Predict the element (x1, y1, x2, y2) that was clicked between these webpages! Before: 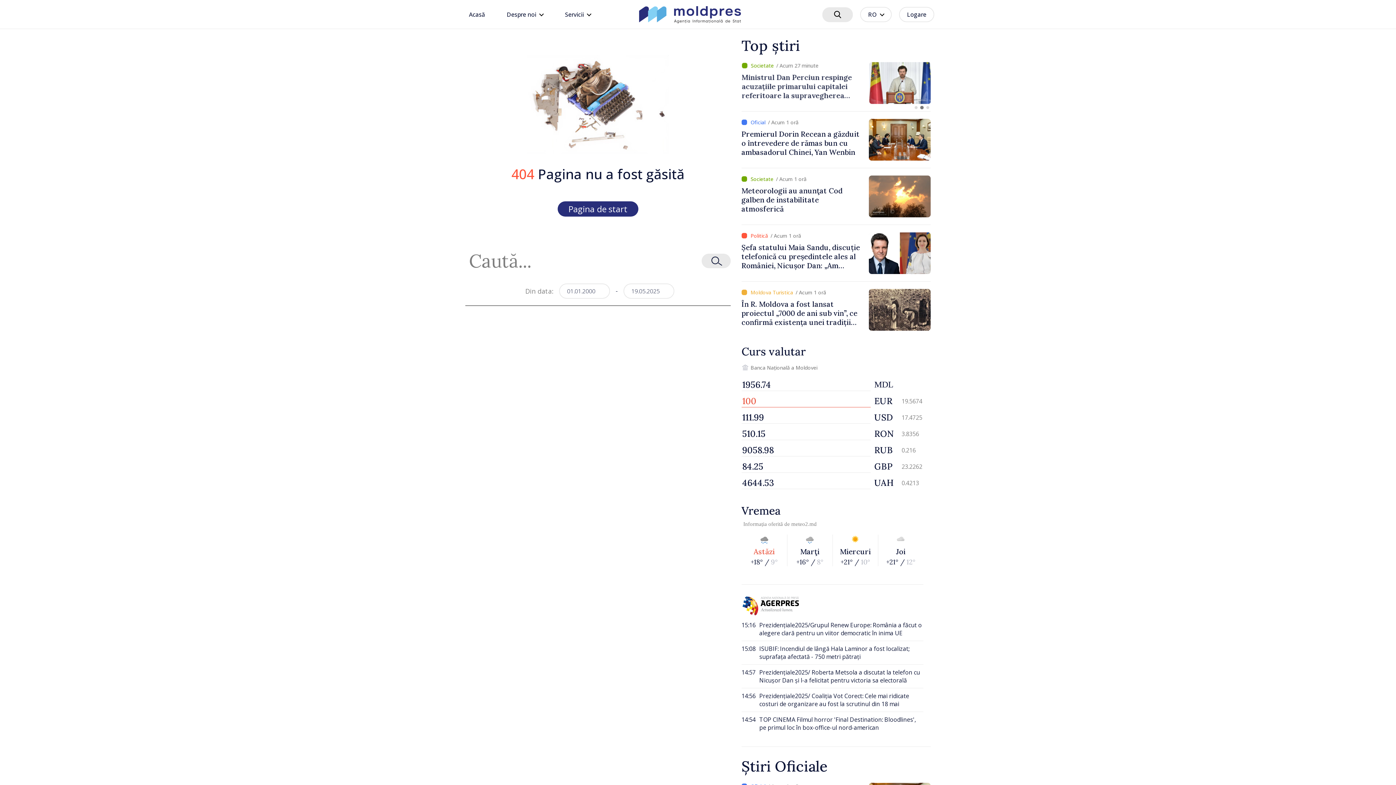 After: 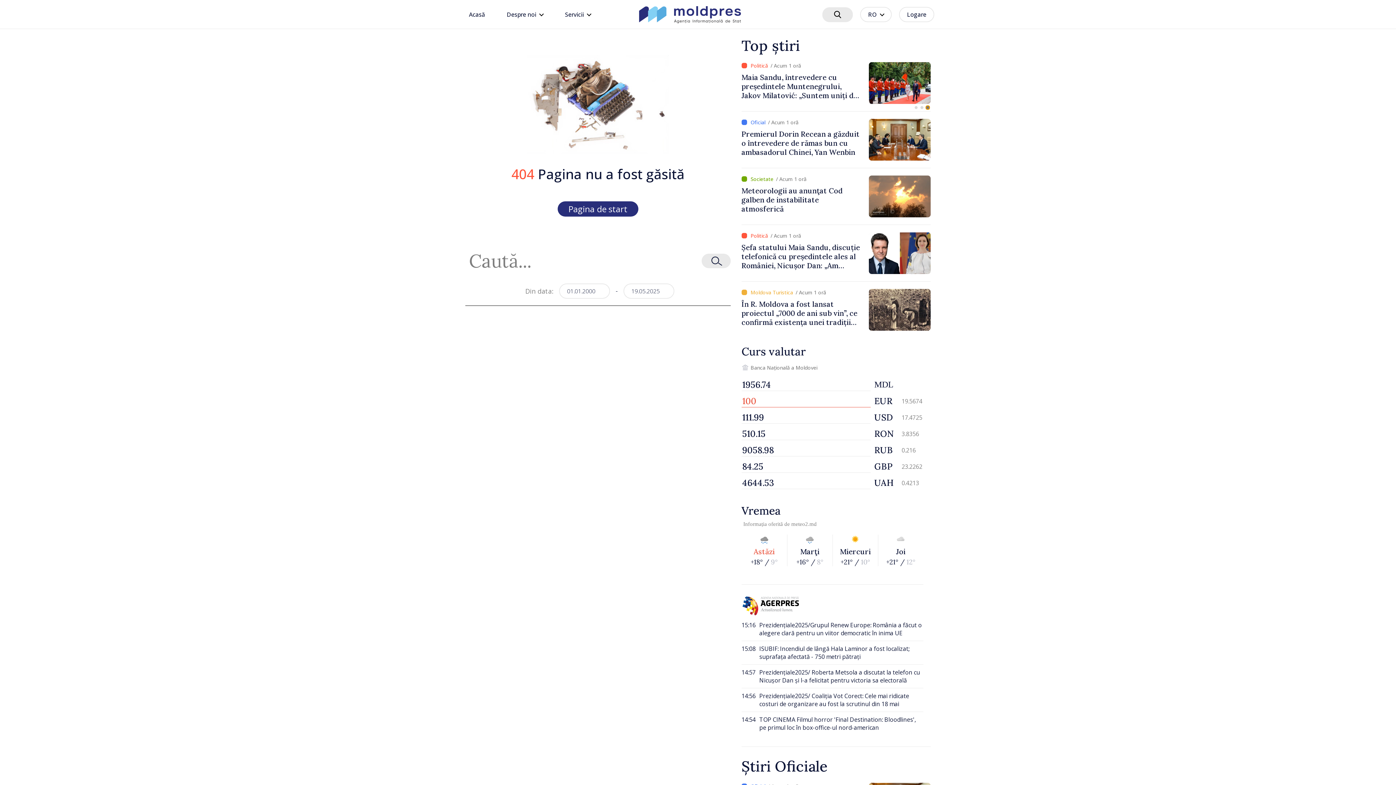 Action: label: Go to slide 3 bbox: (926, 106, 929, 109)